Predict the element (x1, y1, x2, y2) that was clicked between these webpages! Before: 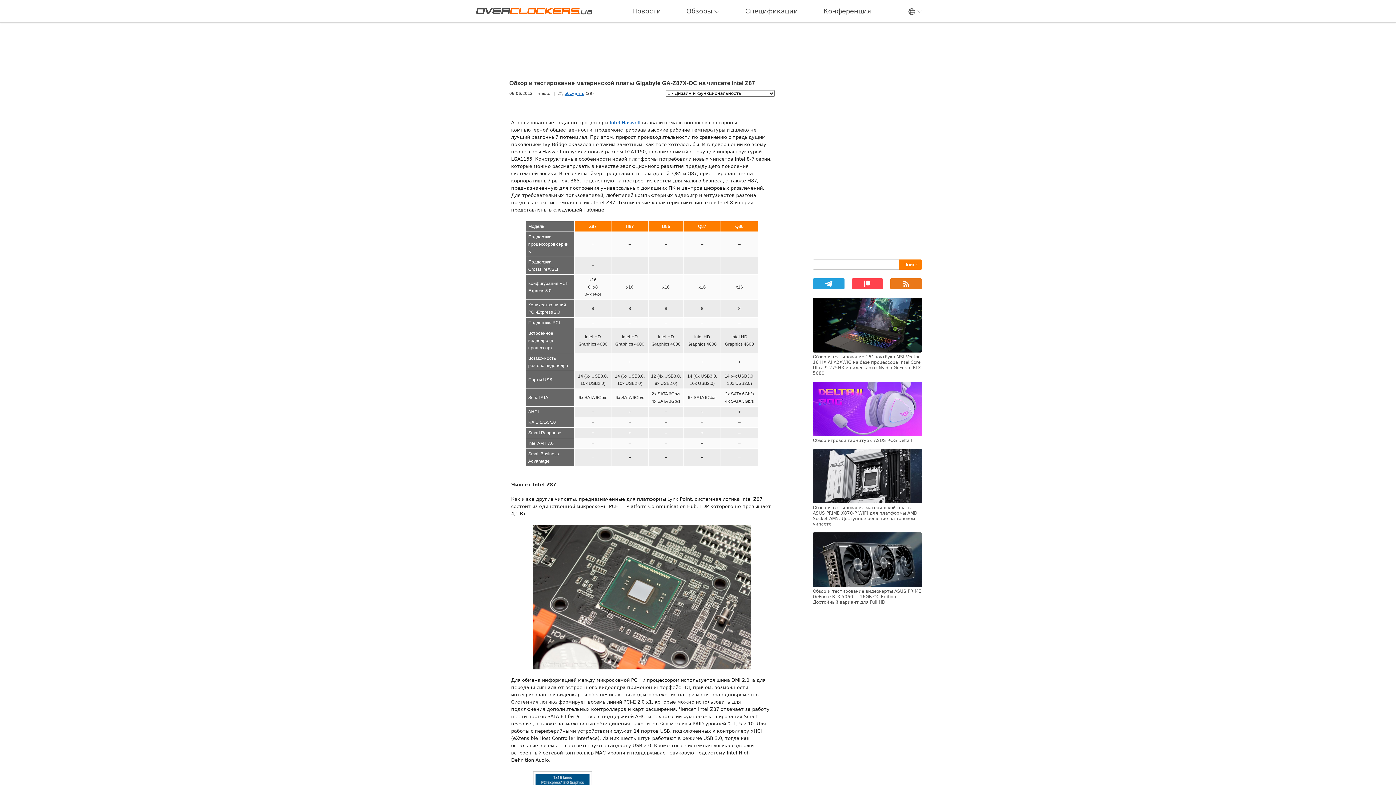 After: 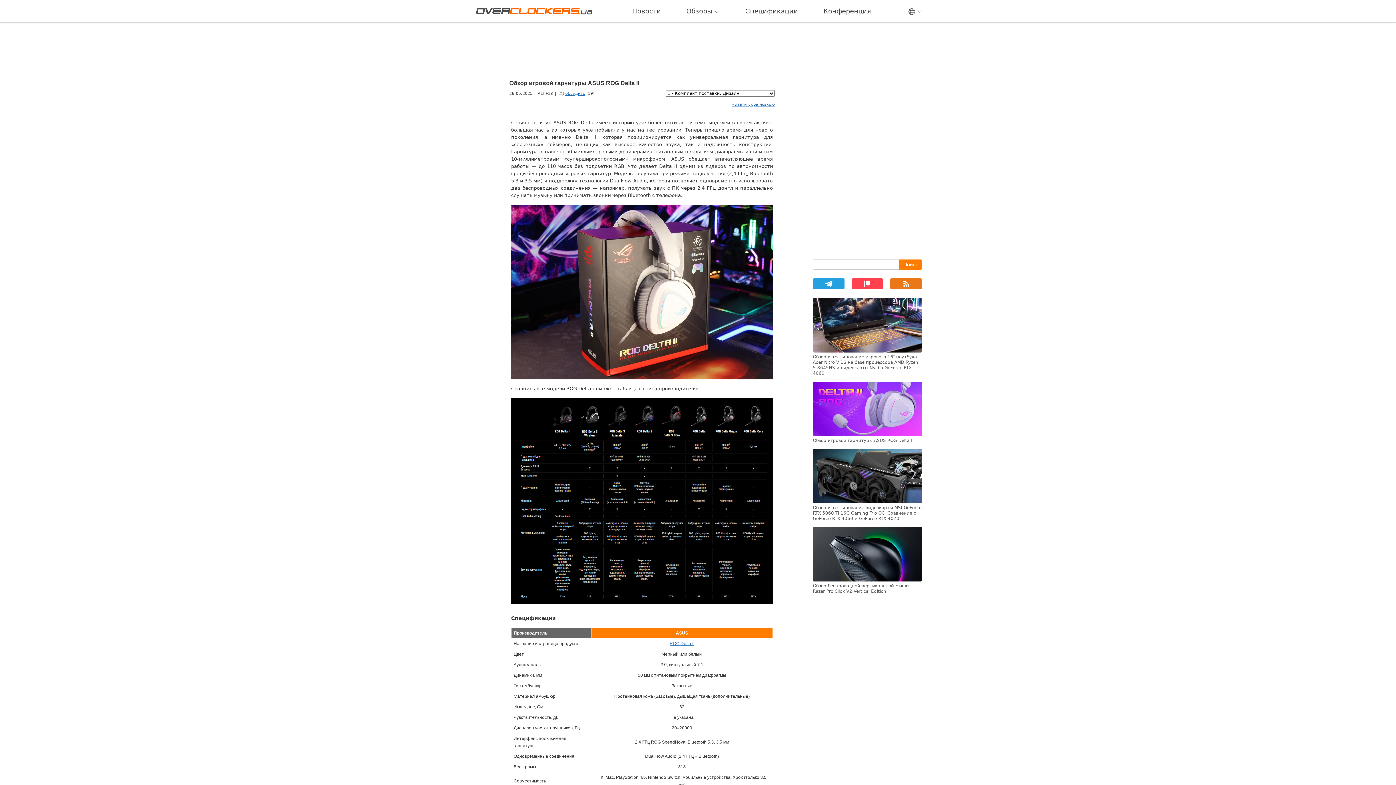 Action: bbox: (813, 381, 922, 443) label: Обзор игровой гарнитуры ASUS ROG Delta II